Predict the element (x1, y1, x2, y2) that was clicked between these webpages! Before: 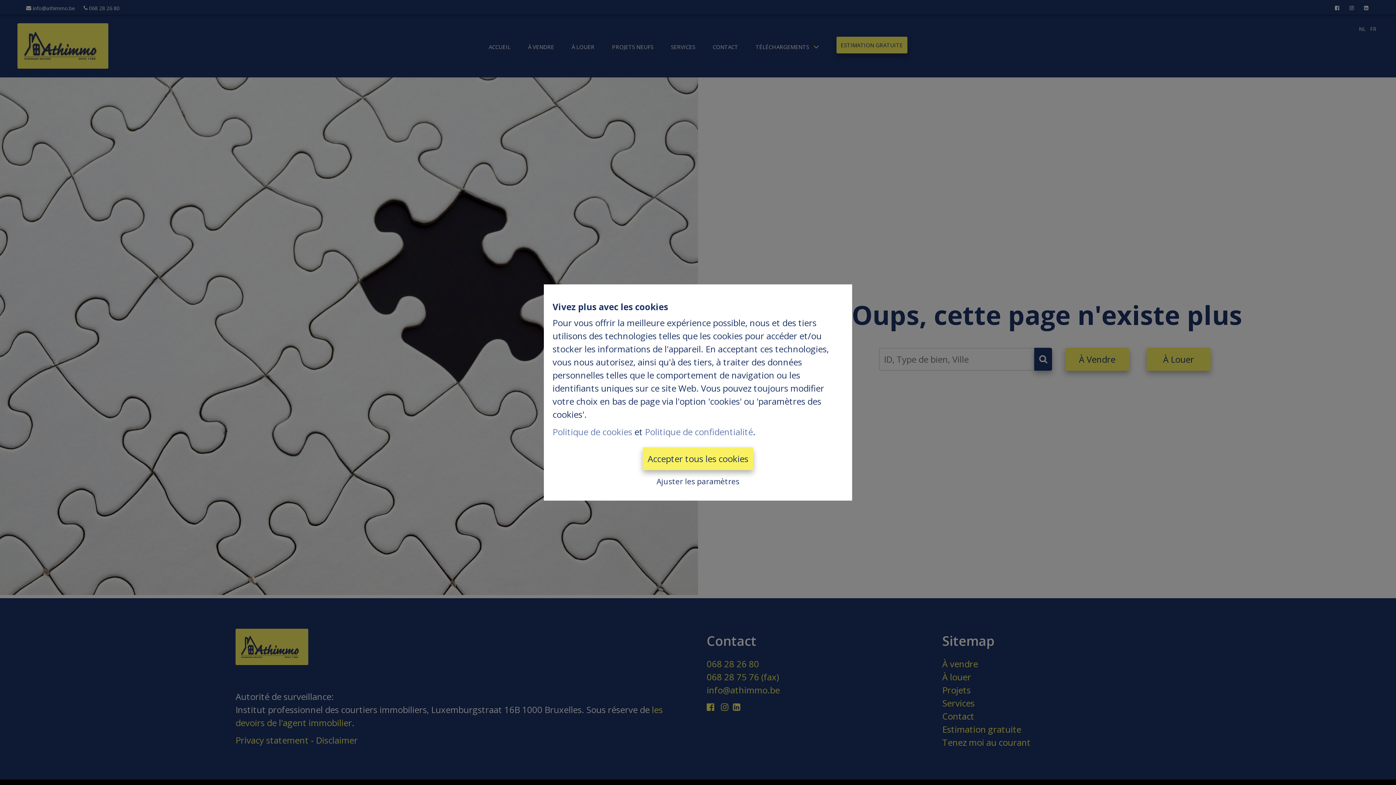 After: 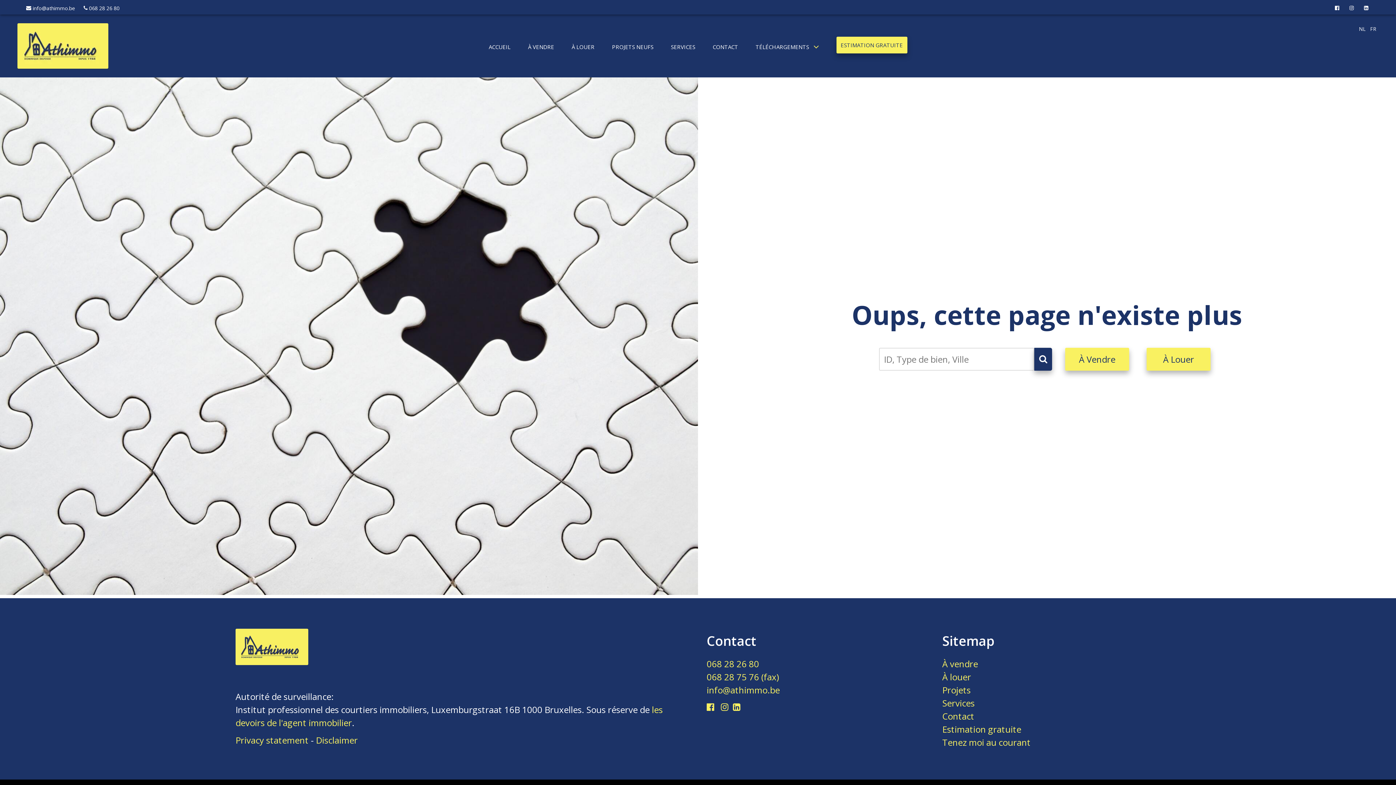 Action: label: Accepter tous les cookies bbox: (642, 447, 753, 470)